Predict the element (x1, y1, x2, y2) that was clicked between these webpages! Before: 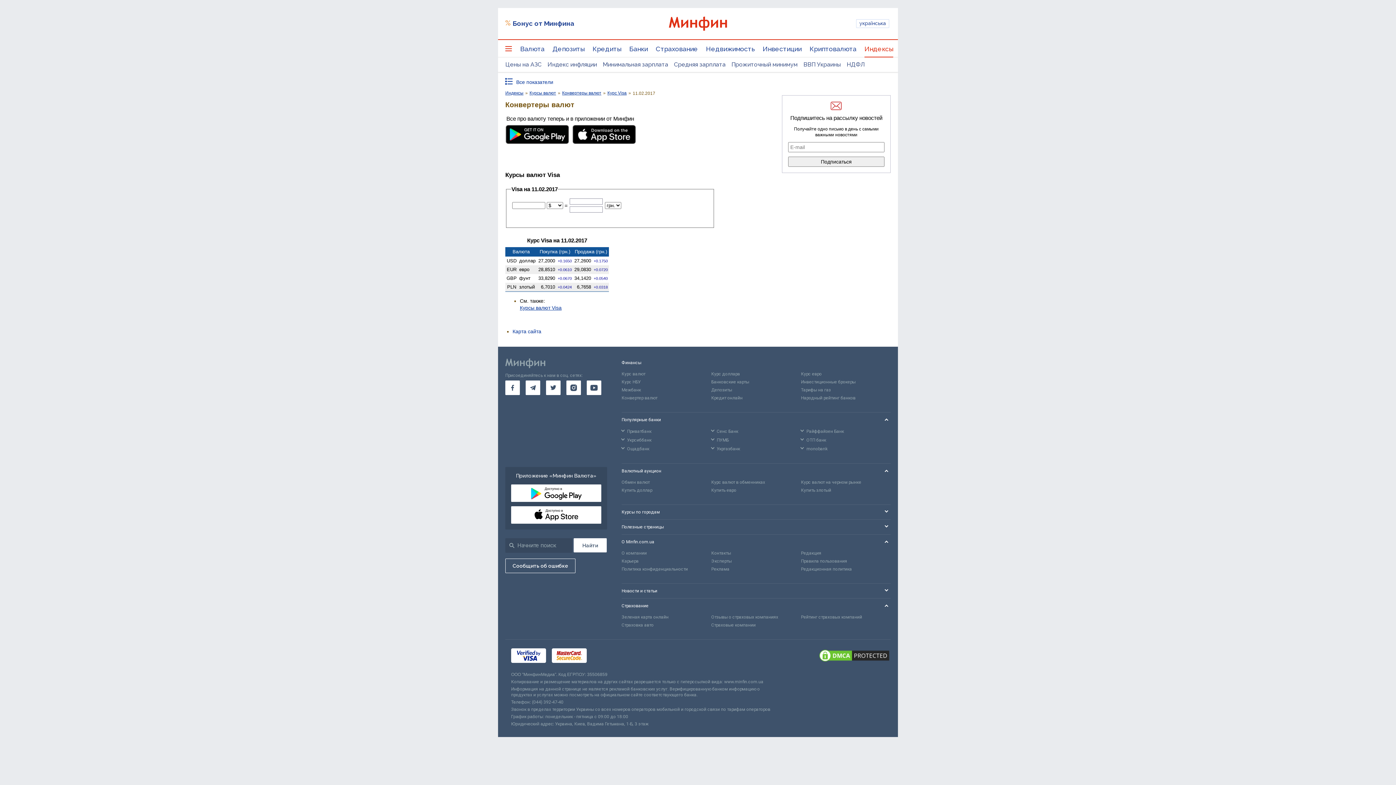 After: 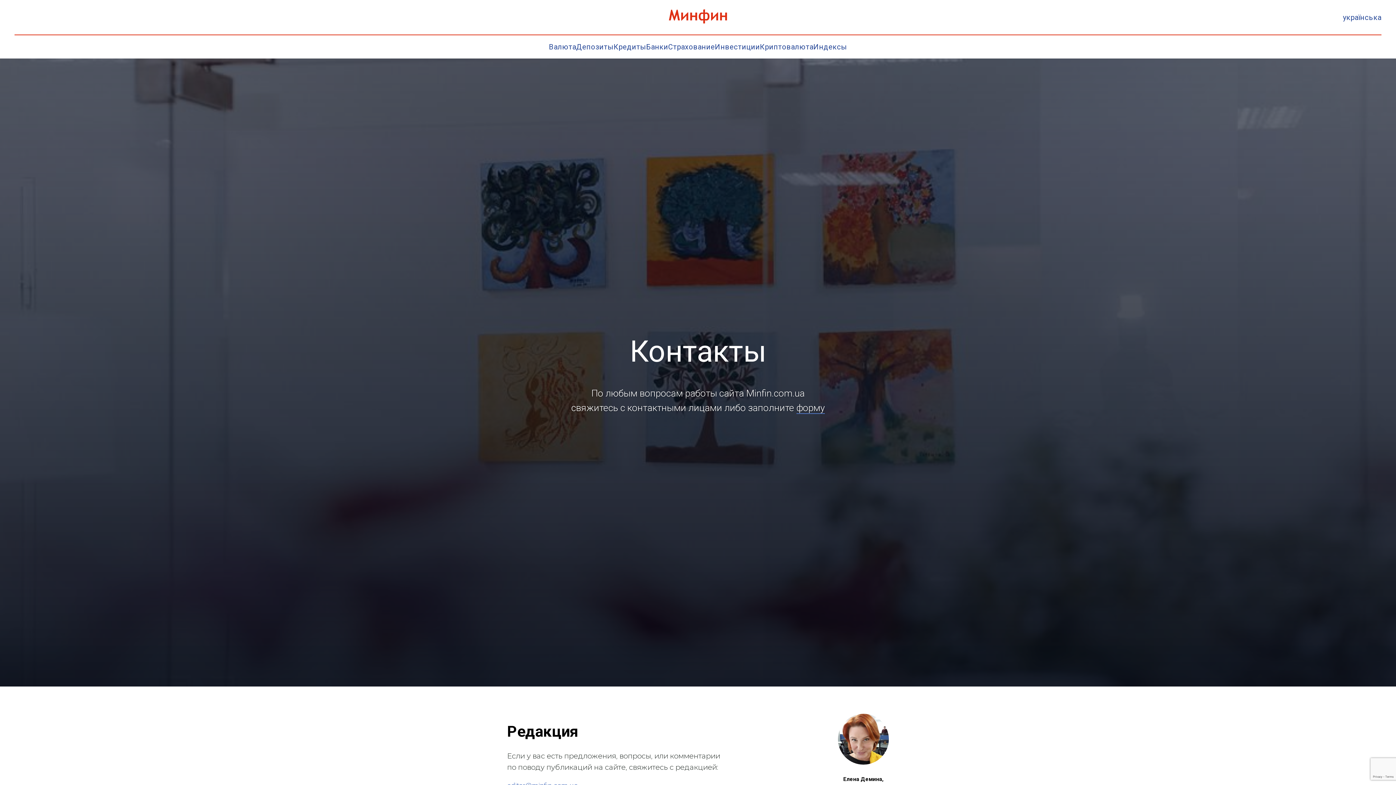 Action: bbox: (711, 549, 801, 557) label: Контакты